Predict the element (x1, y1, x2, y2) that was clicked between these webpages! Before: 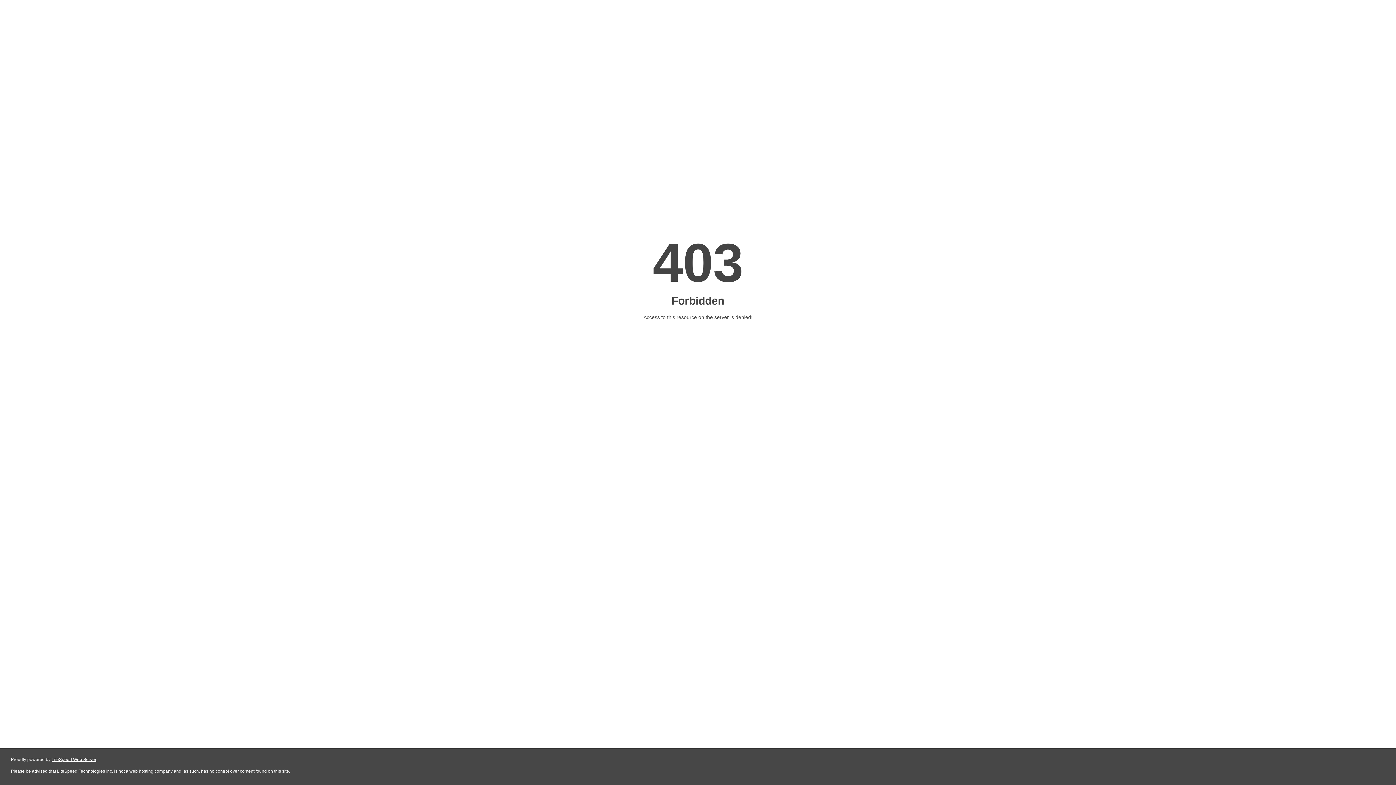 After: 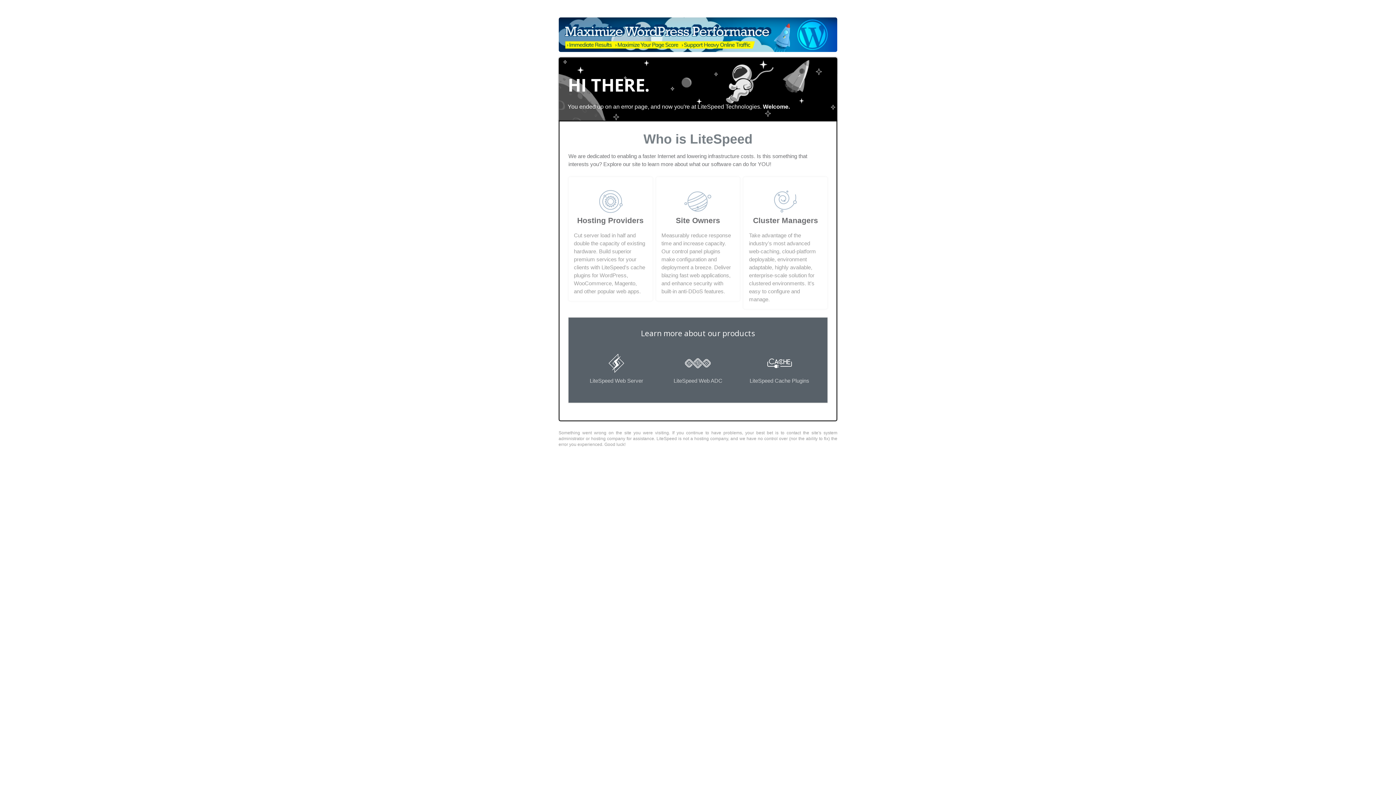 Action: bbox: (51, 757, 96, 762) label: LiteSpeed Web Server